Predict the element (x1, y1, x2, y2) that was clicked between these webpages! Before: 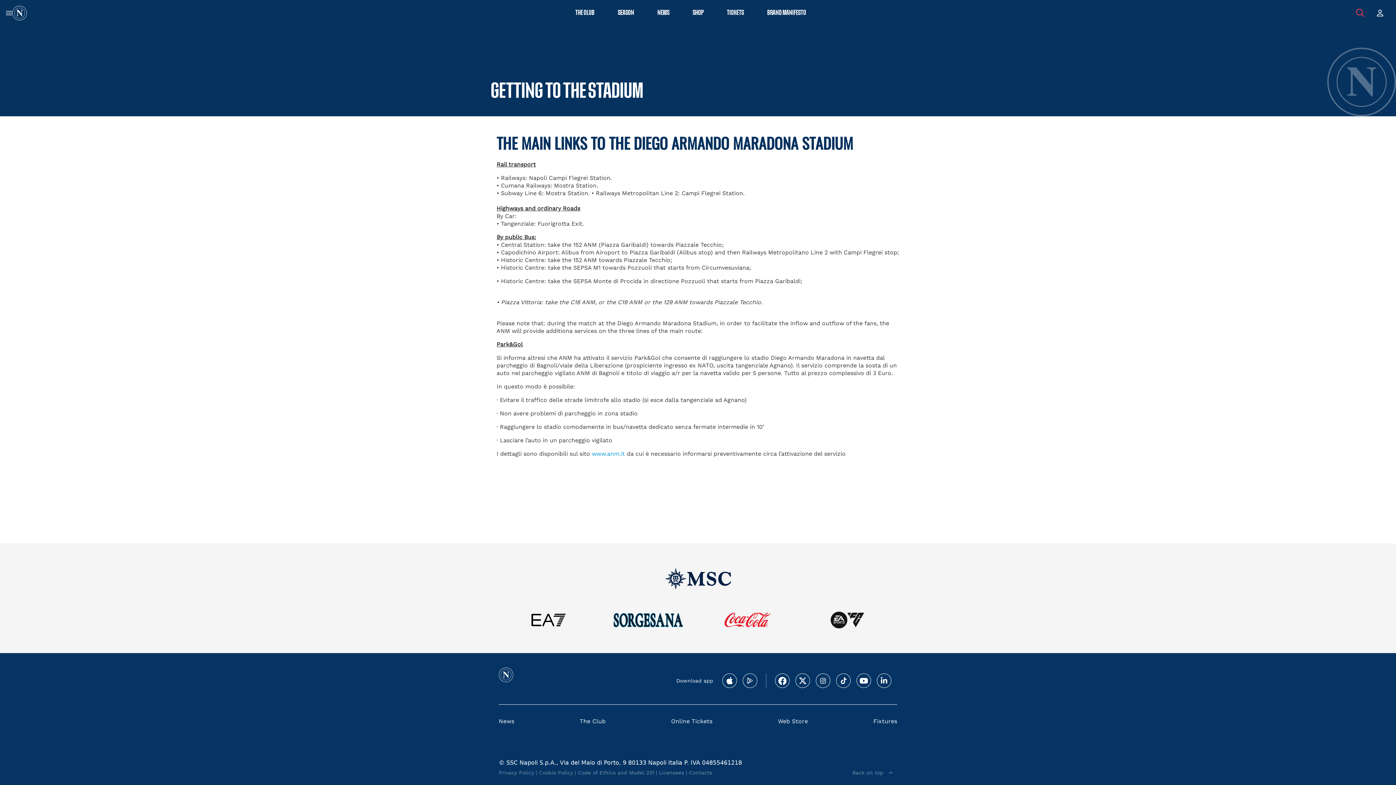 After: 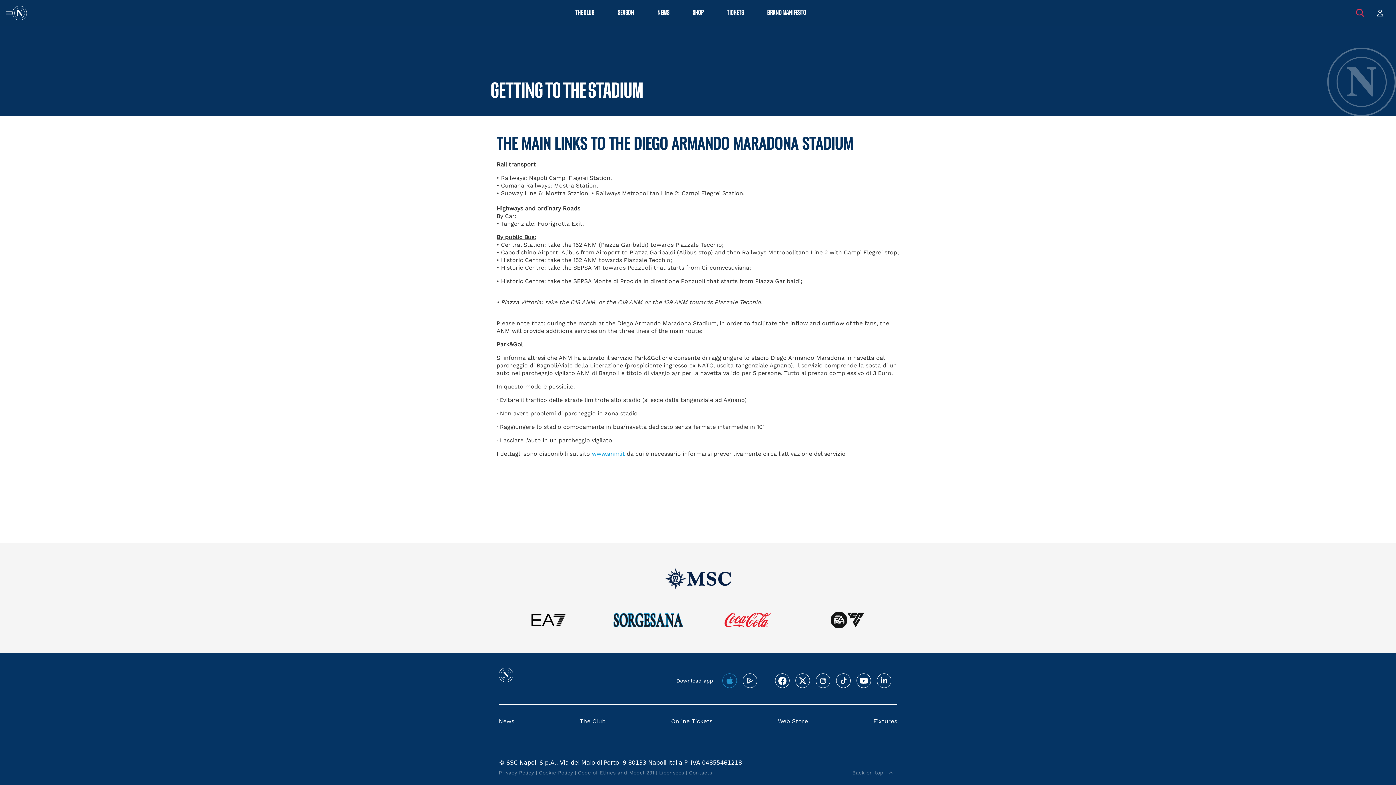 Action: bbox: (722, 673, 737, 688)